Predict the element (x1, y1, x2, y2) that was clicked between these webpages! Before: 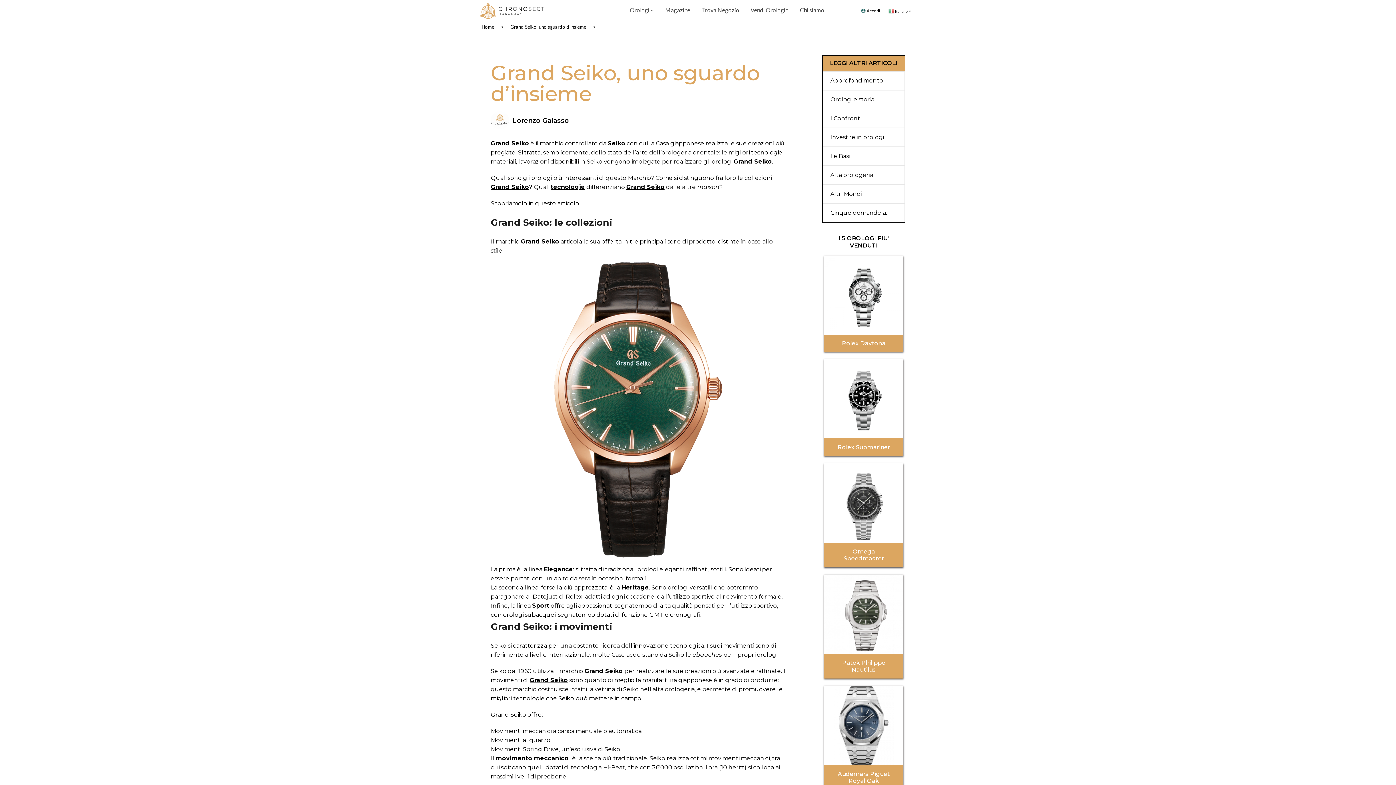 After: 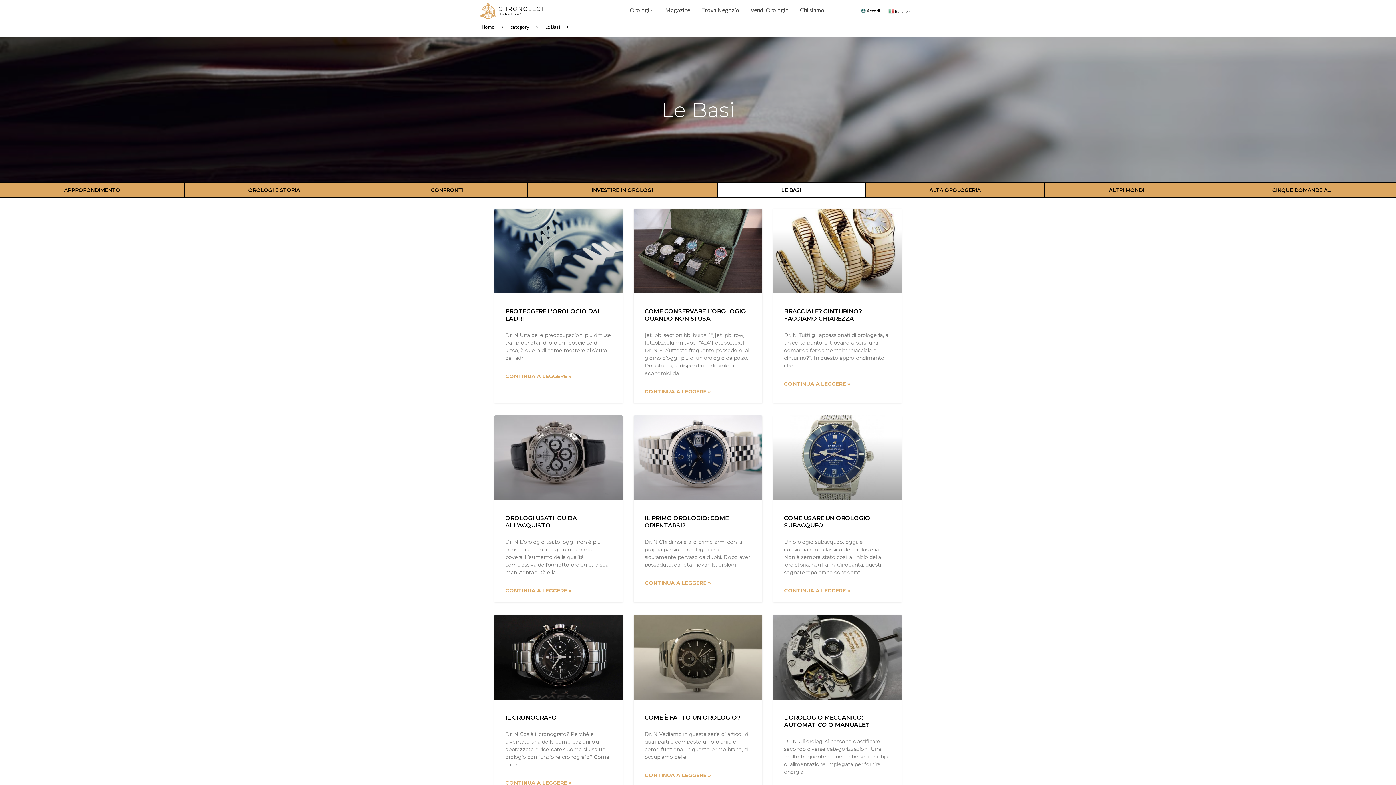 Action: bbox: (823, 147, 904, 165) label: Le Basi